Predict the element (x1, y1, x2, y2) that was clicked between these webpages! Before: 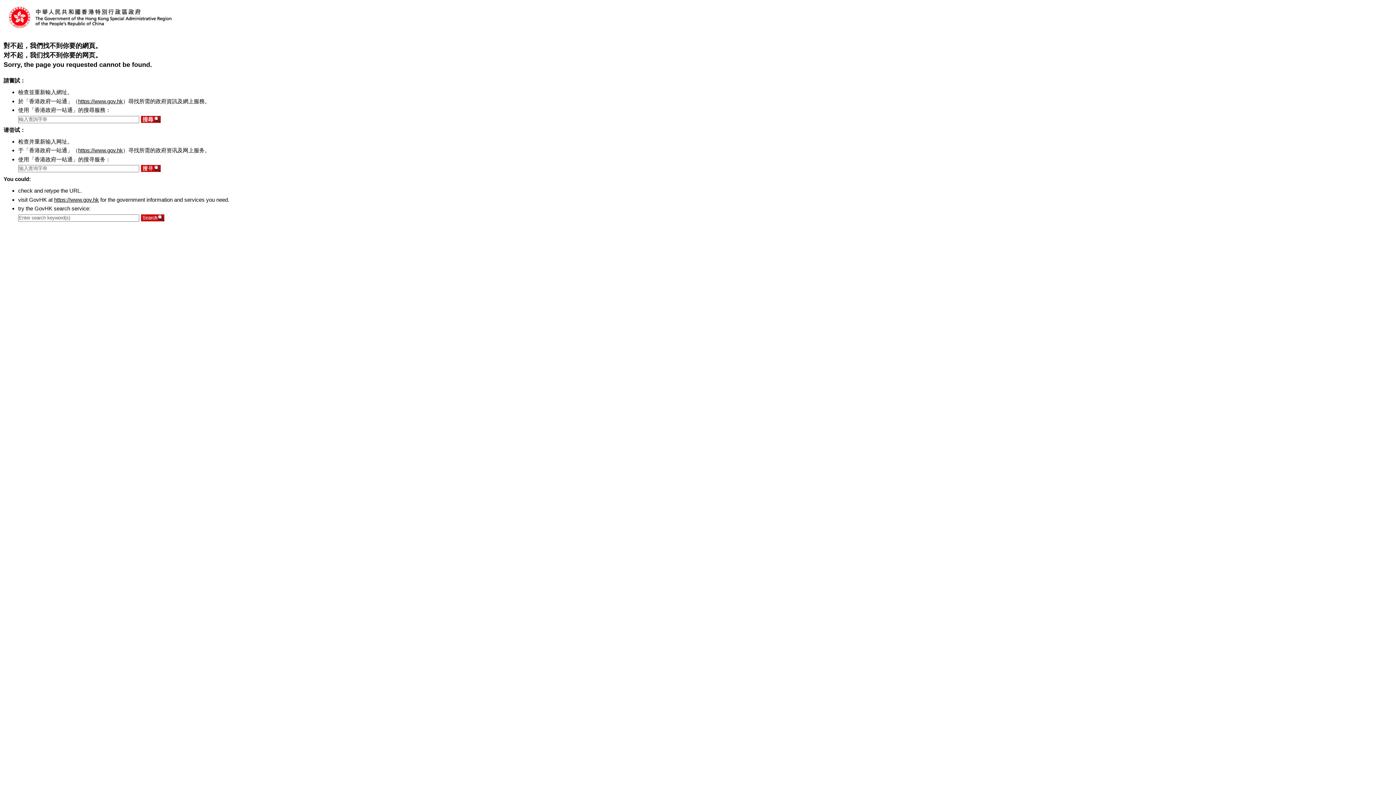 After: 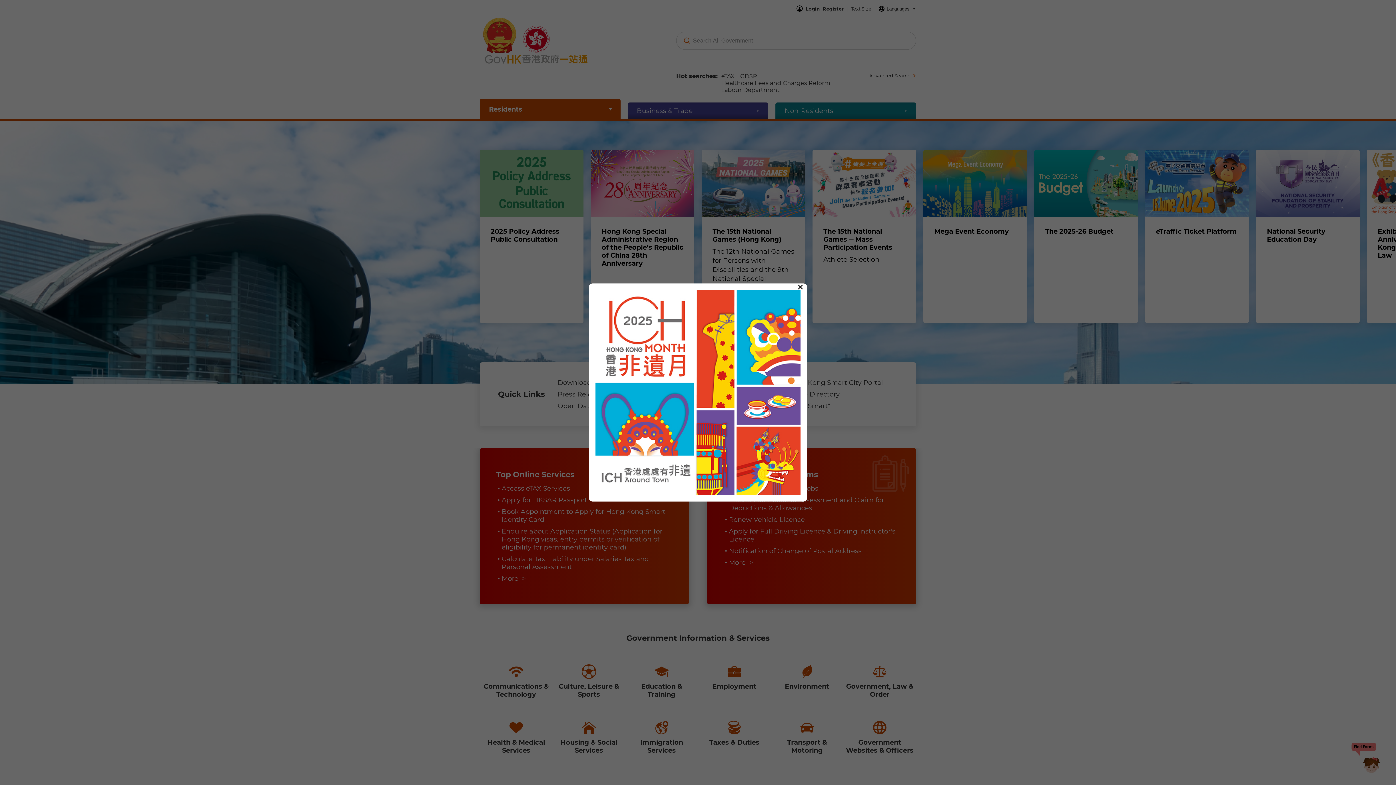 Action: label: https://www.gov.hk bbox: (54, 196, 98, 202)